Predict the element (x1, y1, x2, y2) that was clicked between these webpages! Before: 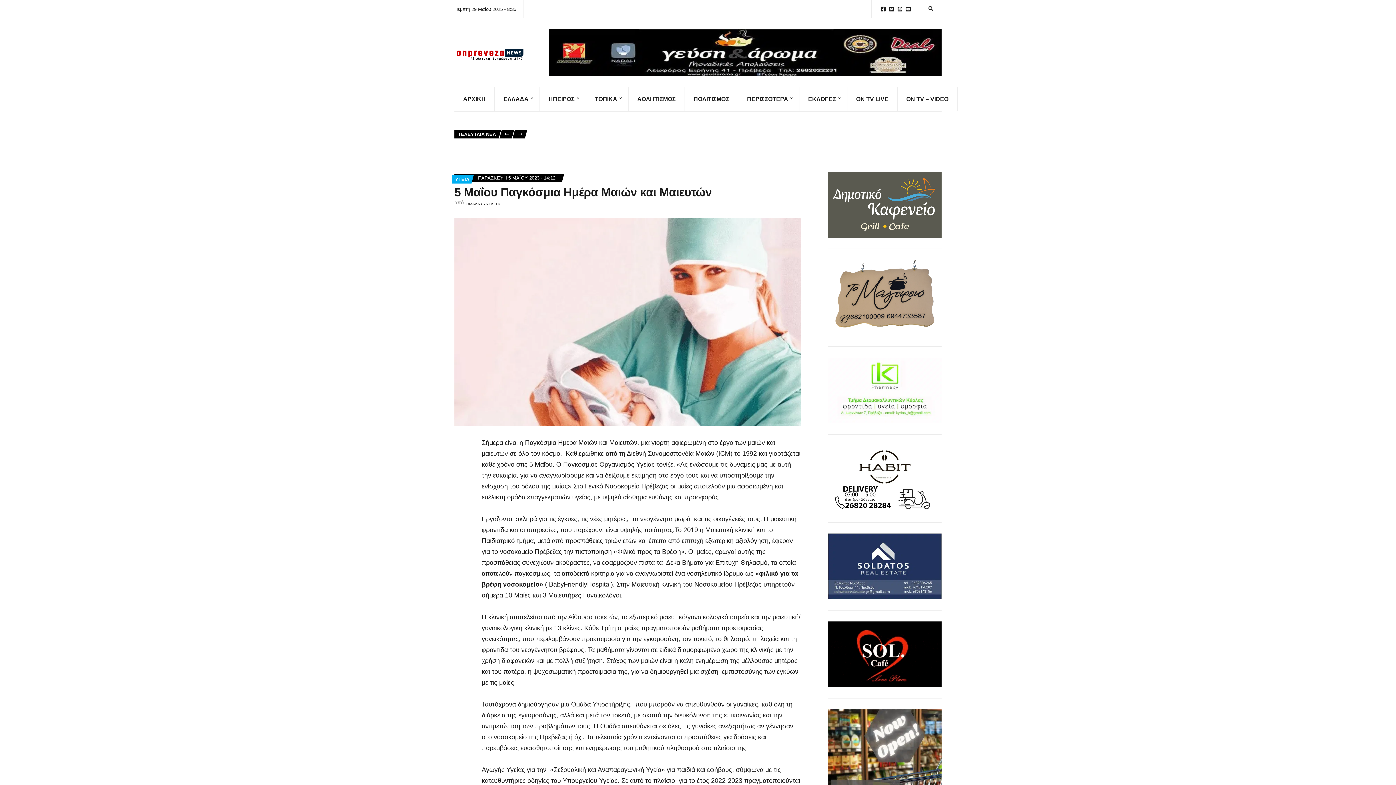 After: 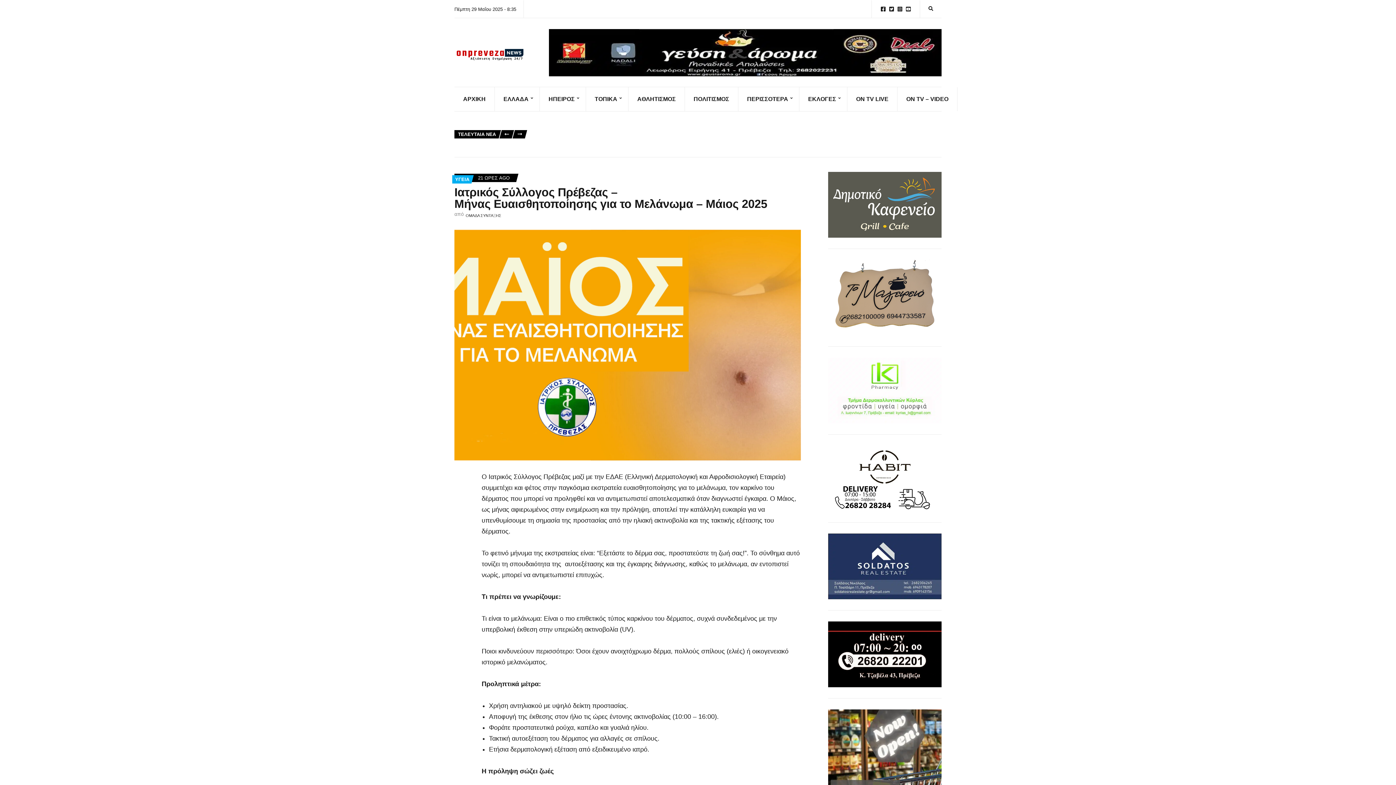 Action: label: ΙΑΤΡΙΚΟΣ ΣΥΛΛΟΓΟΣ ΠΡΕΒΕΖΑΣ – ΜΗΝΑΣ ΕΥΑΙΣΘΗΤΟΠΟΙΗΣΗΣ ΓΙΑ ΤΟ ΜΕΛΑΝΩΜΑ – ΜΑΪΟΣ 2025 bbox: (533, 147, 758, 152)